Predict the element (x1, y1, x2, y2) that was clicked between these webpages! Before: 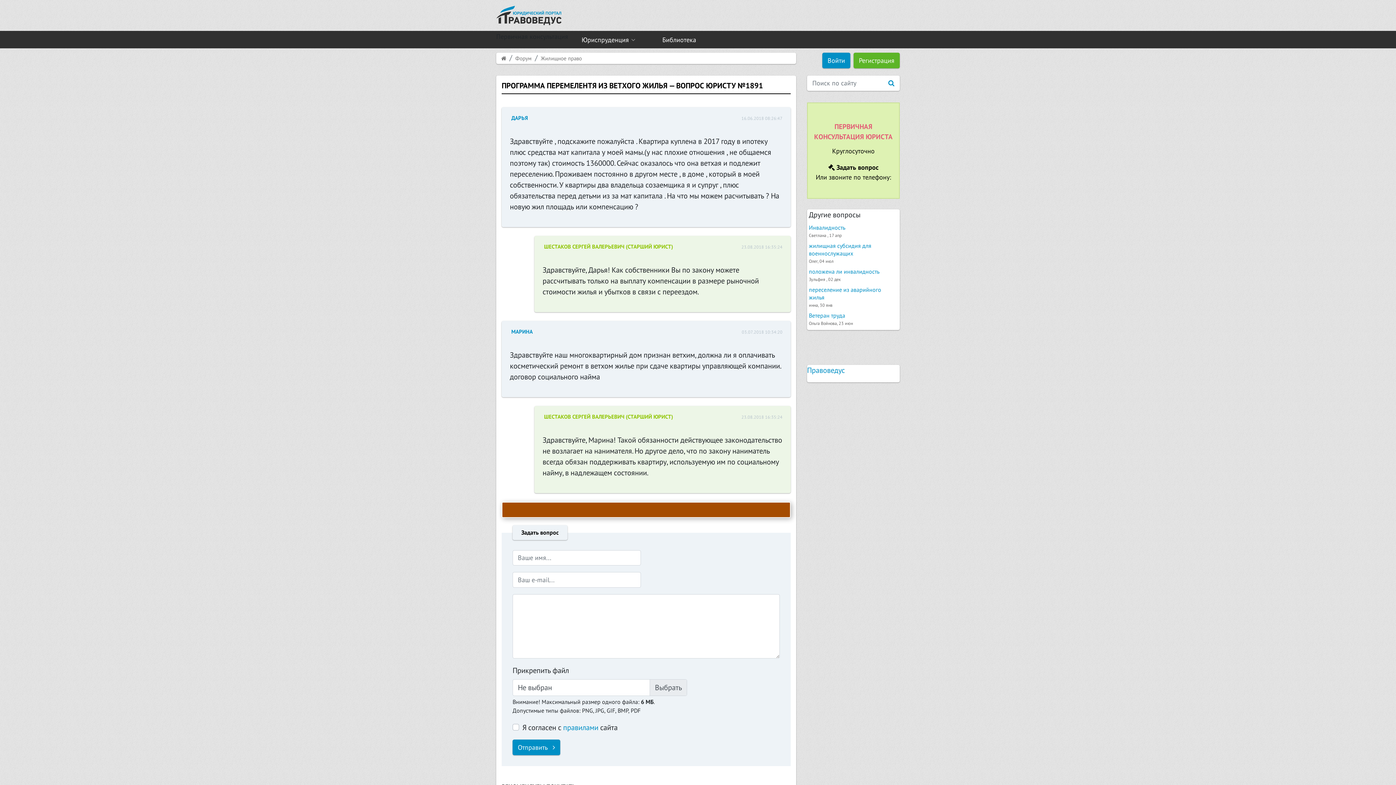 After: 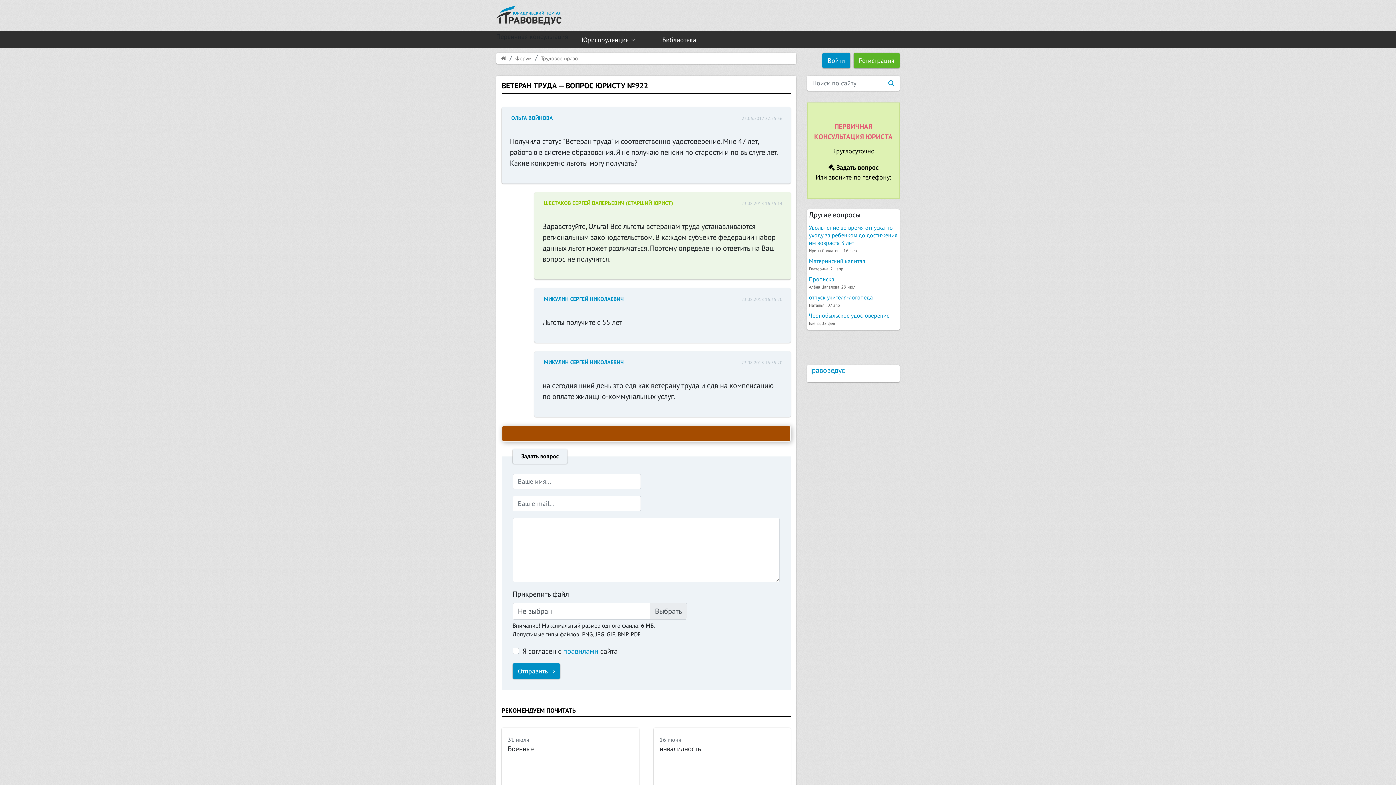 Action: bbox: (809, 312, 845, 319) label: Ветеран труда